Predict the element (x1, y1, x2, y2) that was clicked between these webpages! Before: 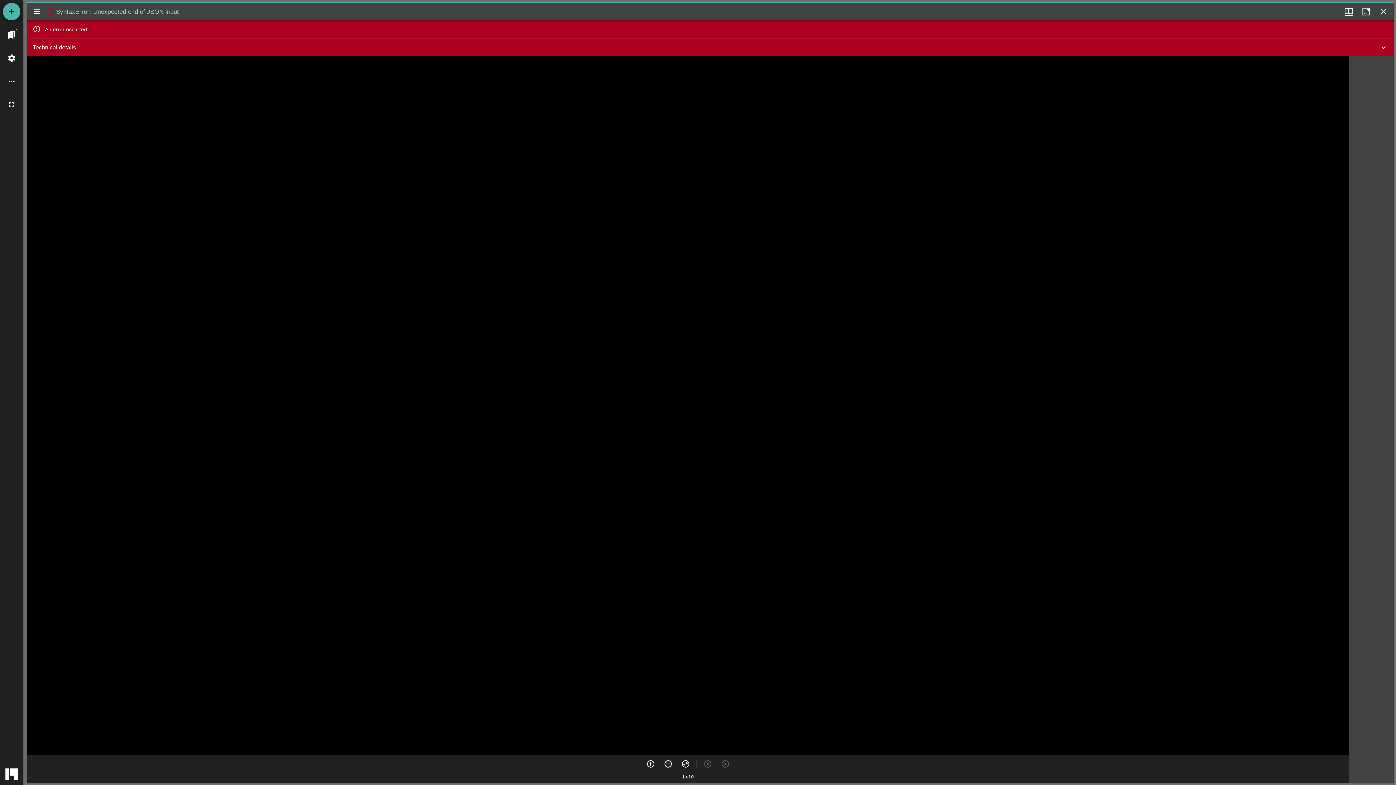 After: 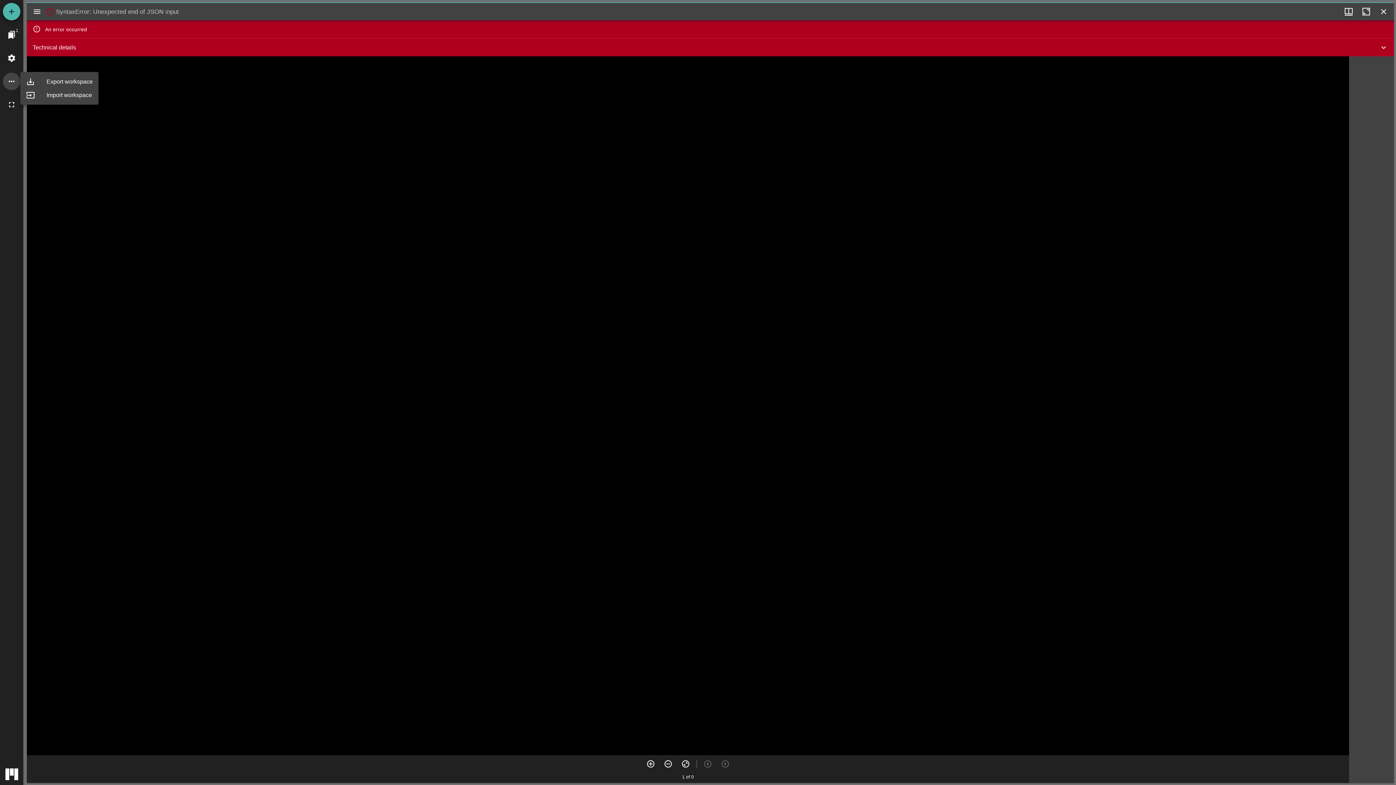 Action: bbox: (2, 72, 20, 90) label: Workspace options